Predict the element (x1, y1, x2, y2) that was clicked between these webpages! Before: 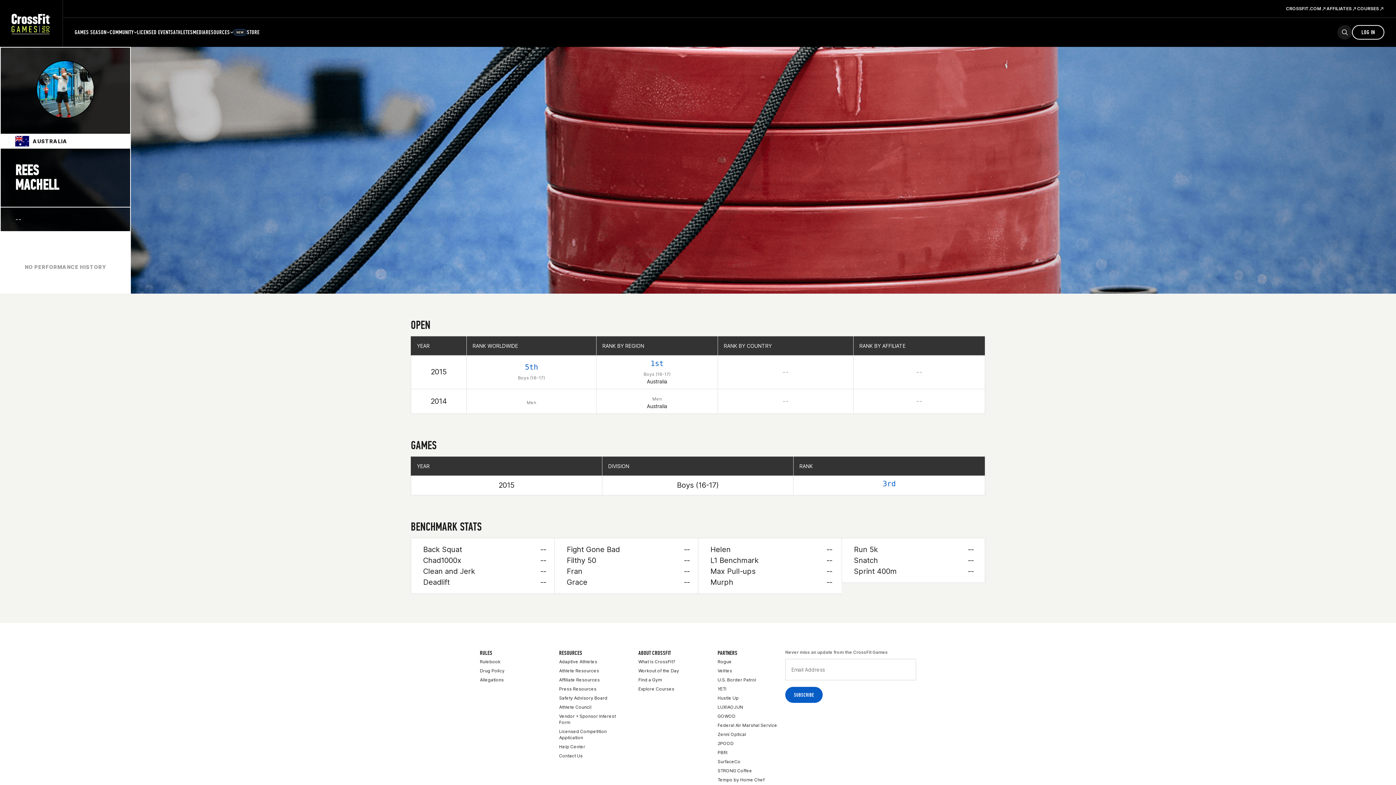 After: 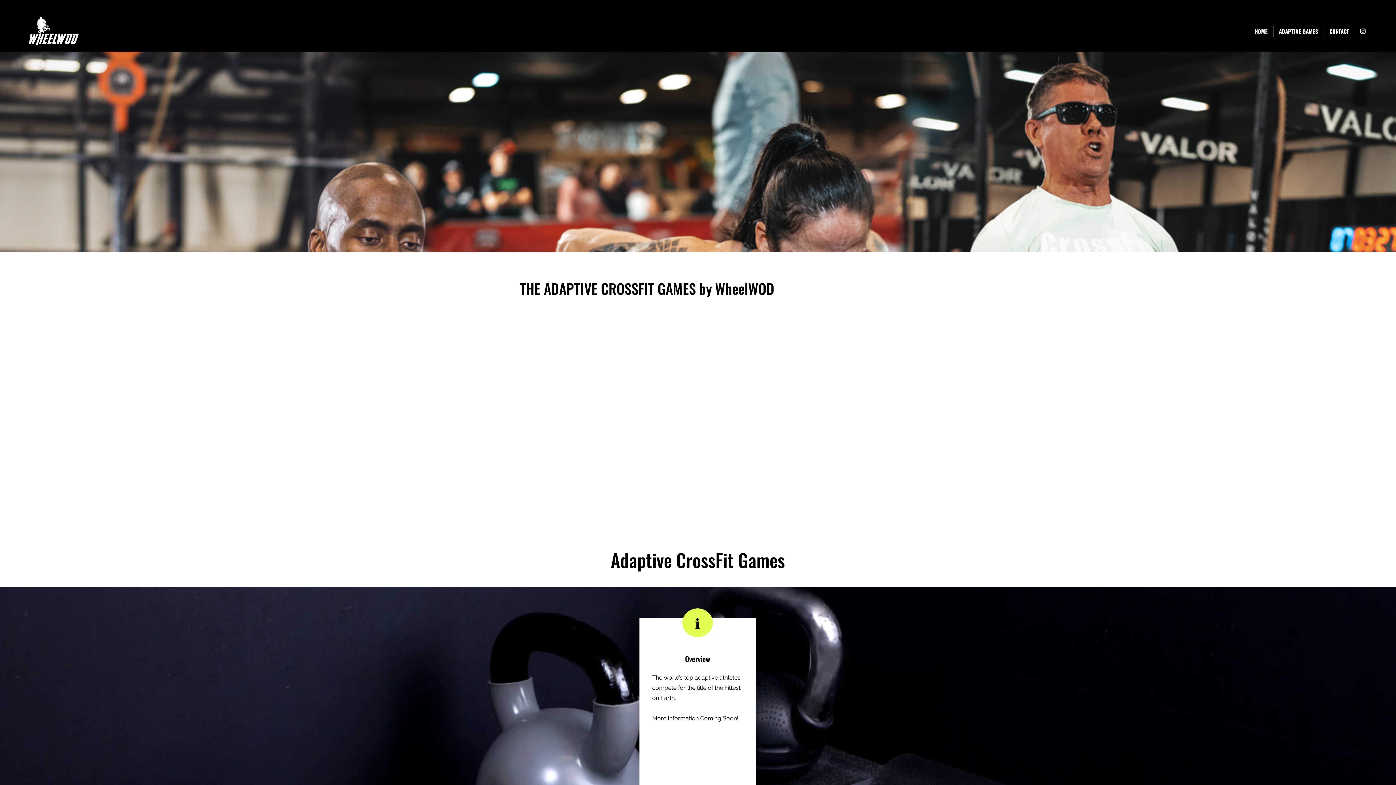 Action: bbox: (559, 657, 597, 666) label: Adaptive Athletes